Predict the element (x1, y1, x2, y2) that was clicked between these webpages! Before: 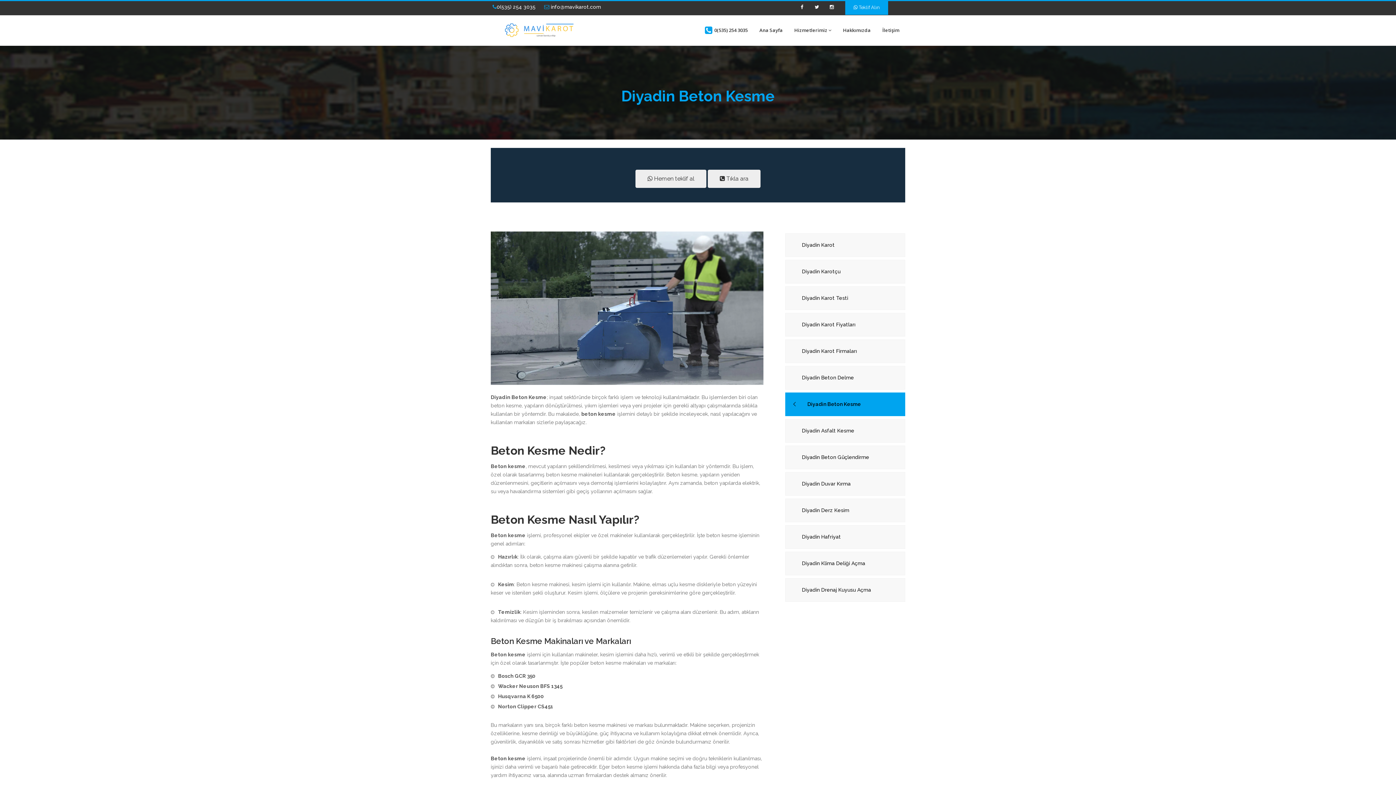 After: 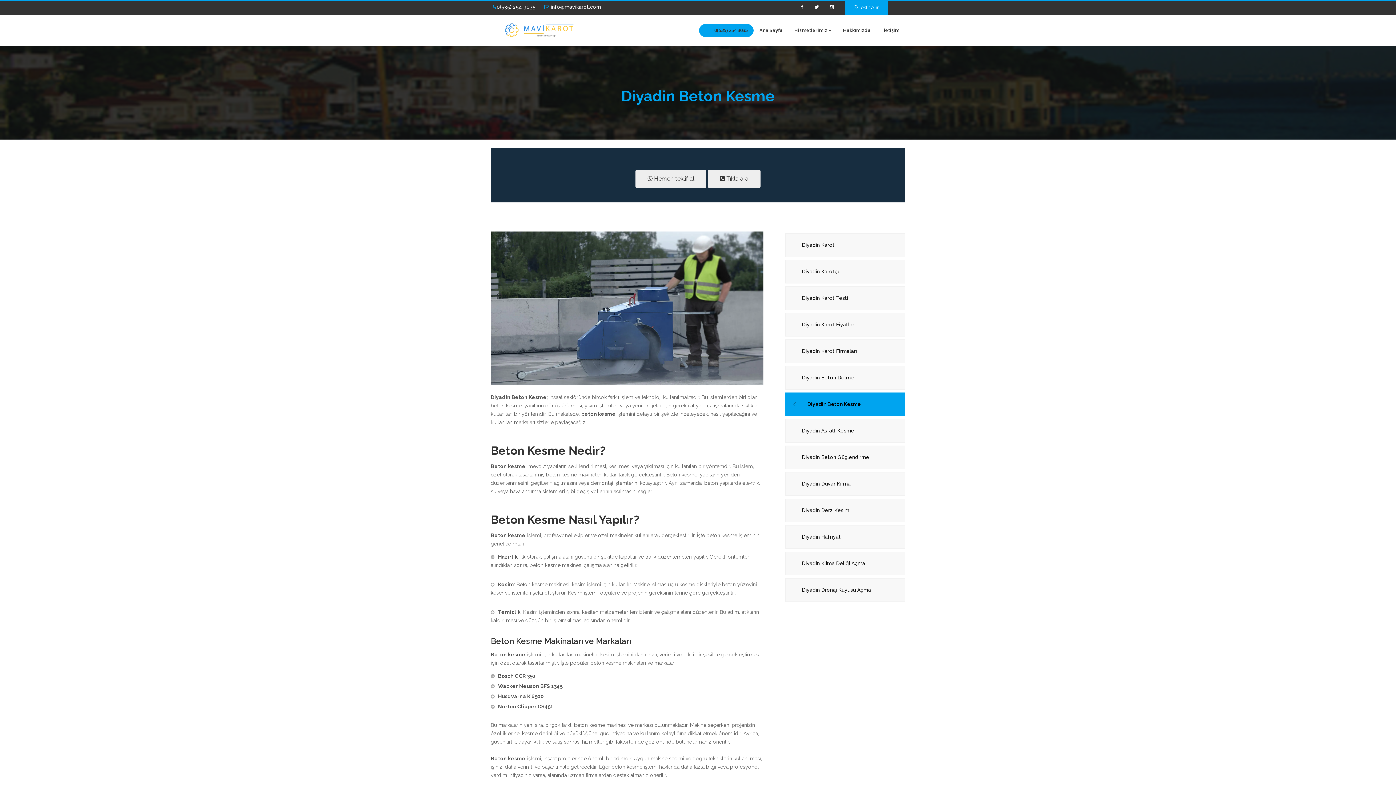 Action: label: 0(535) 254 3035 bbox: (699, 24, 753, 37)